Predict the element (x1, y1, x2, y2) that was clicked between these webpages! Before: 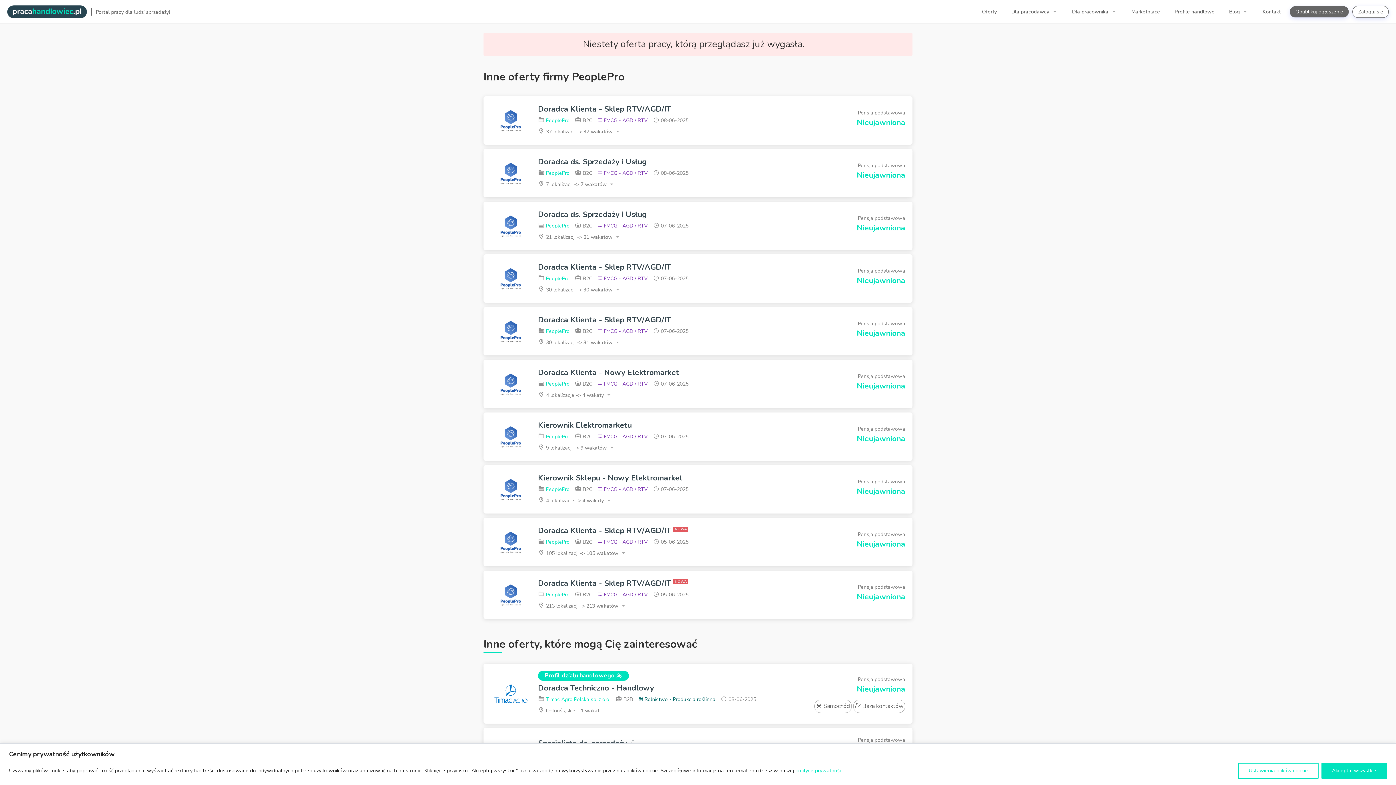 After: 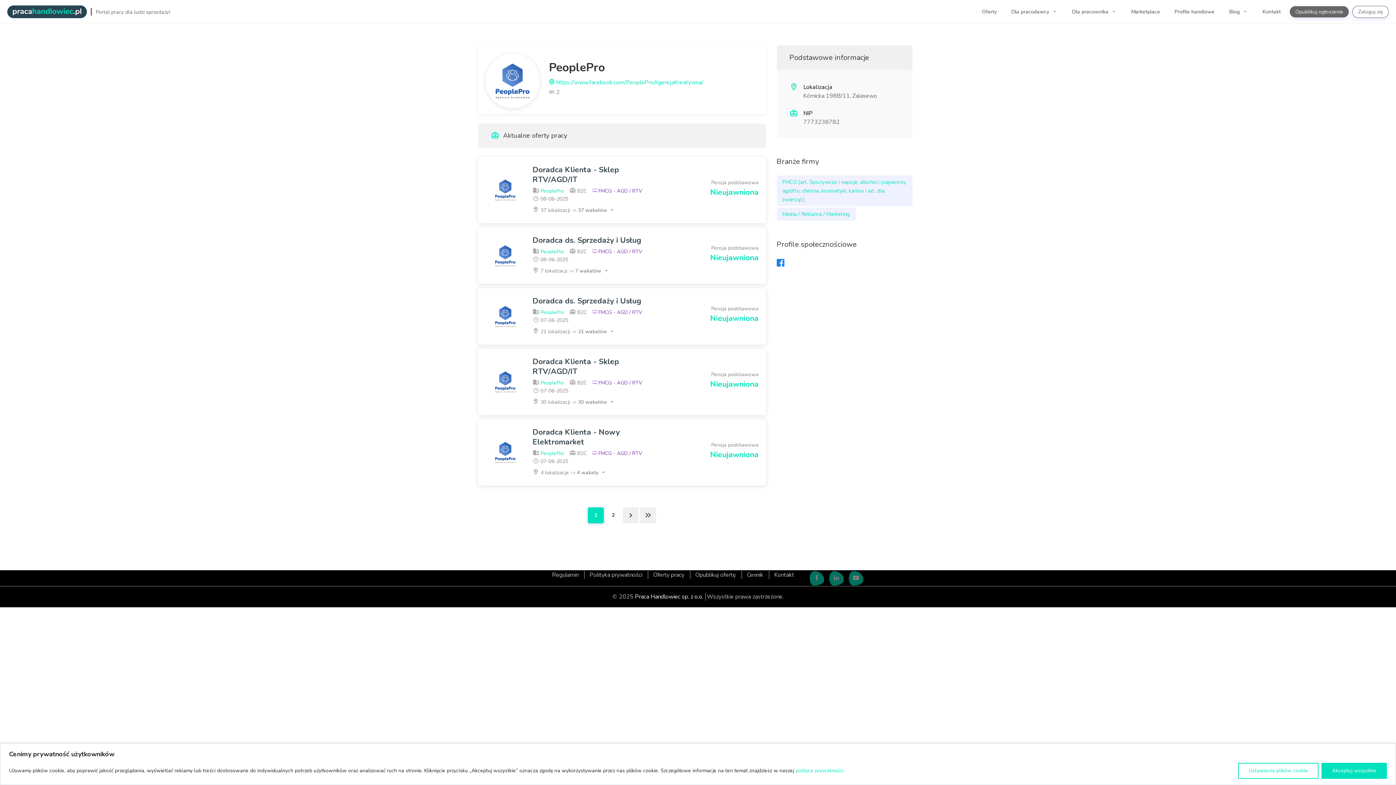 Action: bbox: (538, 433, 569, 440) label:  PeoplePro